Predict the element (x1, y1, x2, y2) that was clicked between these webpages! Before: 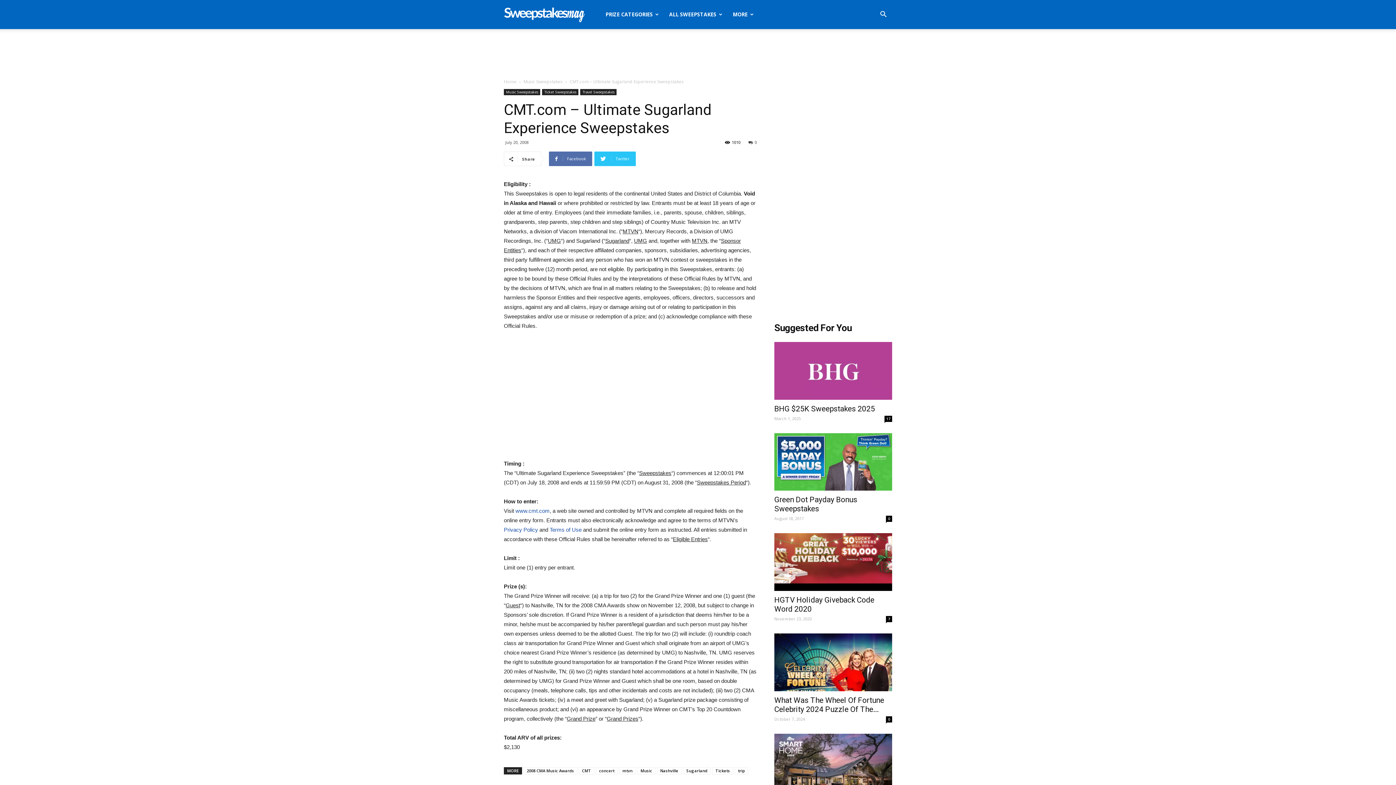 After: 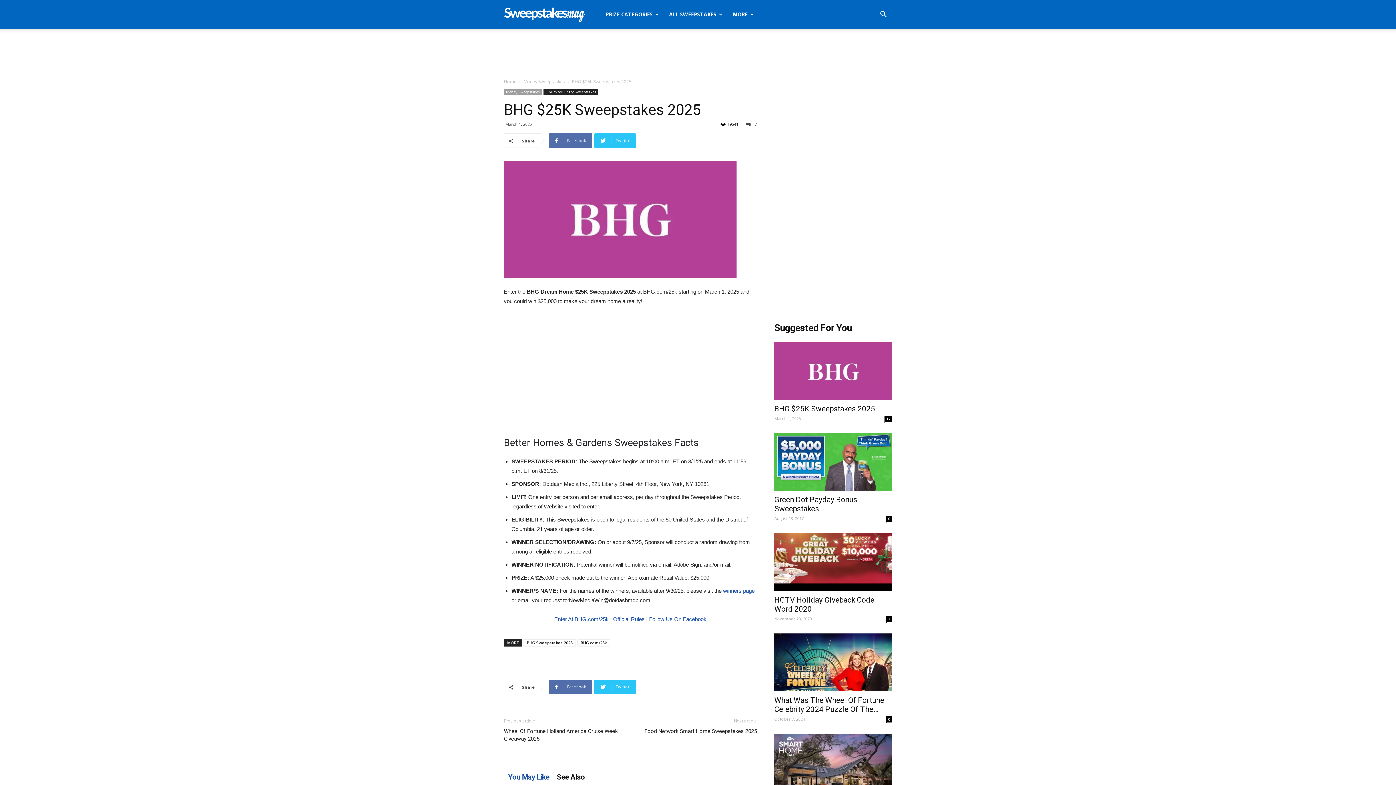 Action: bbox: (774, 404, 875, 413) label: BHG $25K Sweepstakes 2025